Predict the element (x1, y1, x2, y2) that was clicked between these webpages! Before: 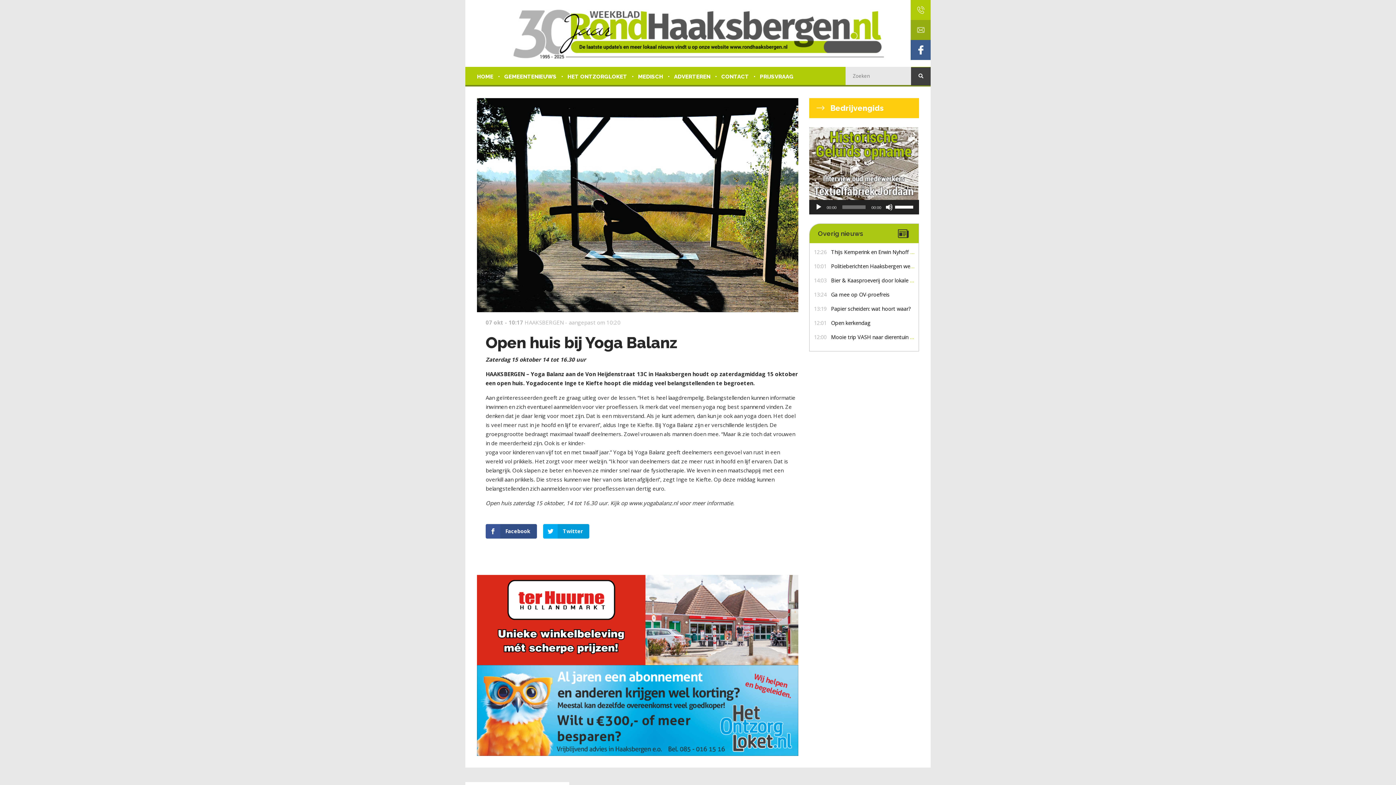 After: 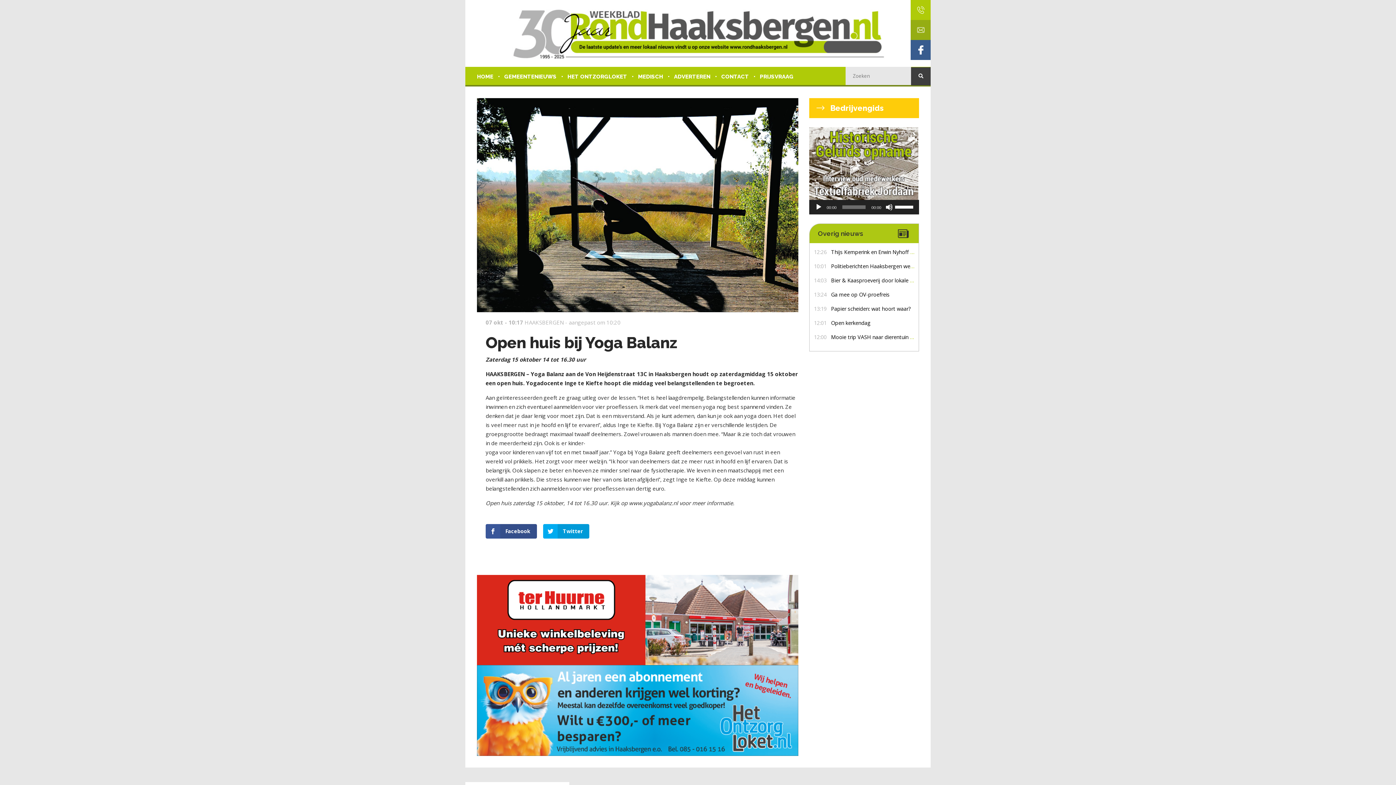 Action: bbox: (910, 0, 930, 20)